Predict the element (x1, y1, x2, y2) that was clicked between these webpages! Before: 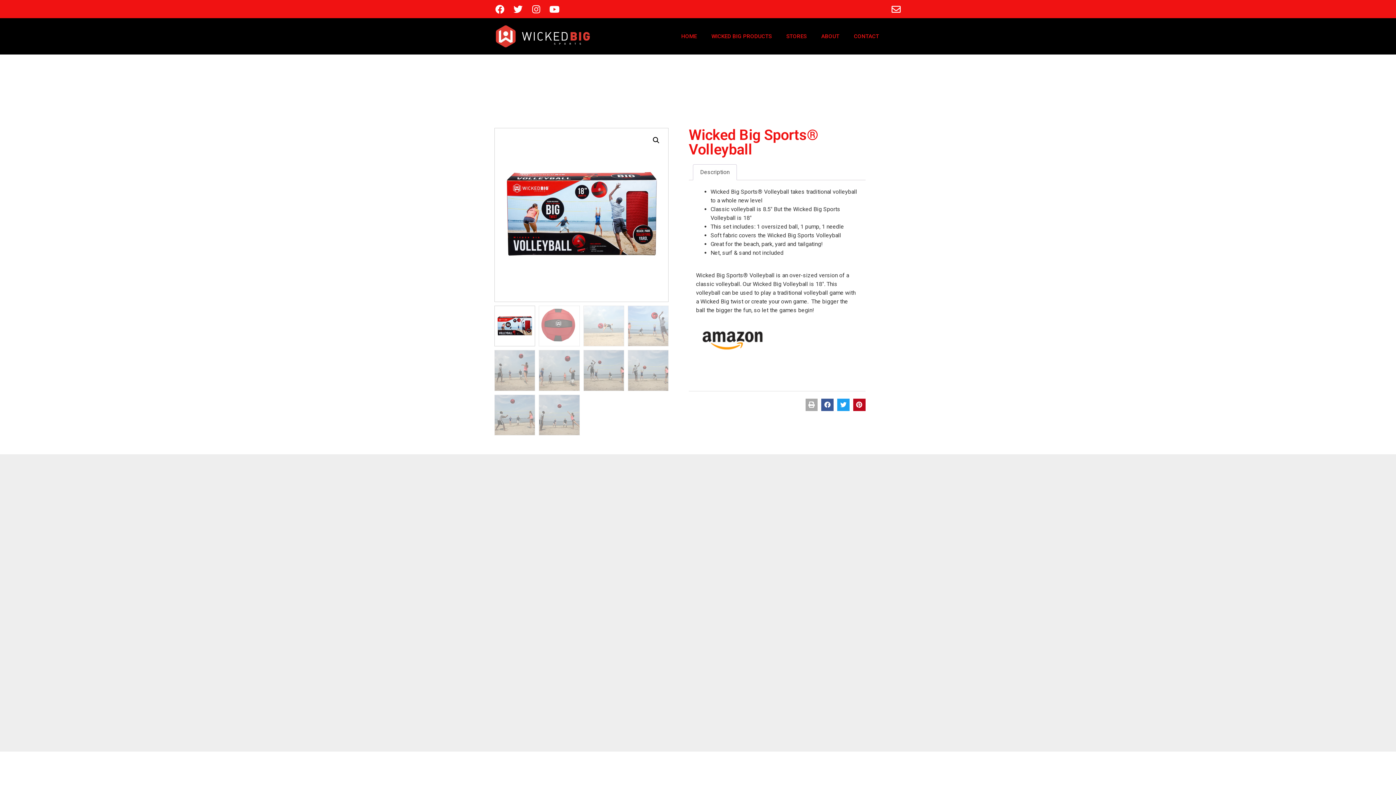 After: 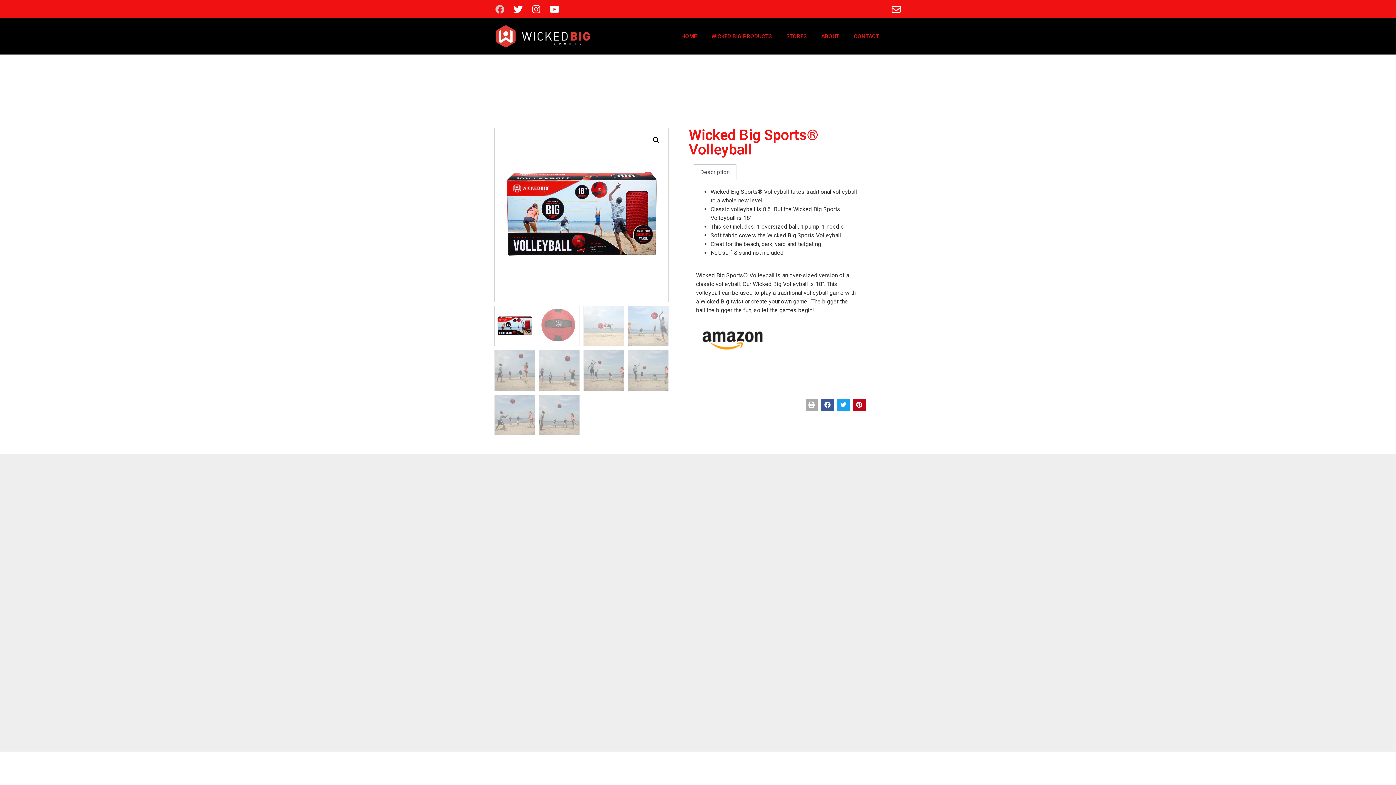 Action: label: Facebook bbox: (490, 0, 509, 18)